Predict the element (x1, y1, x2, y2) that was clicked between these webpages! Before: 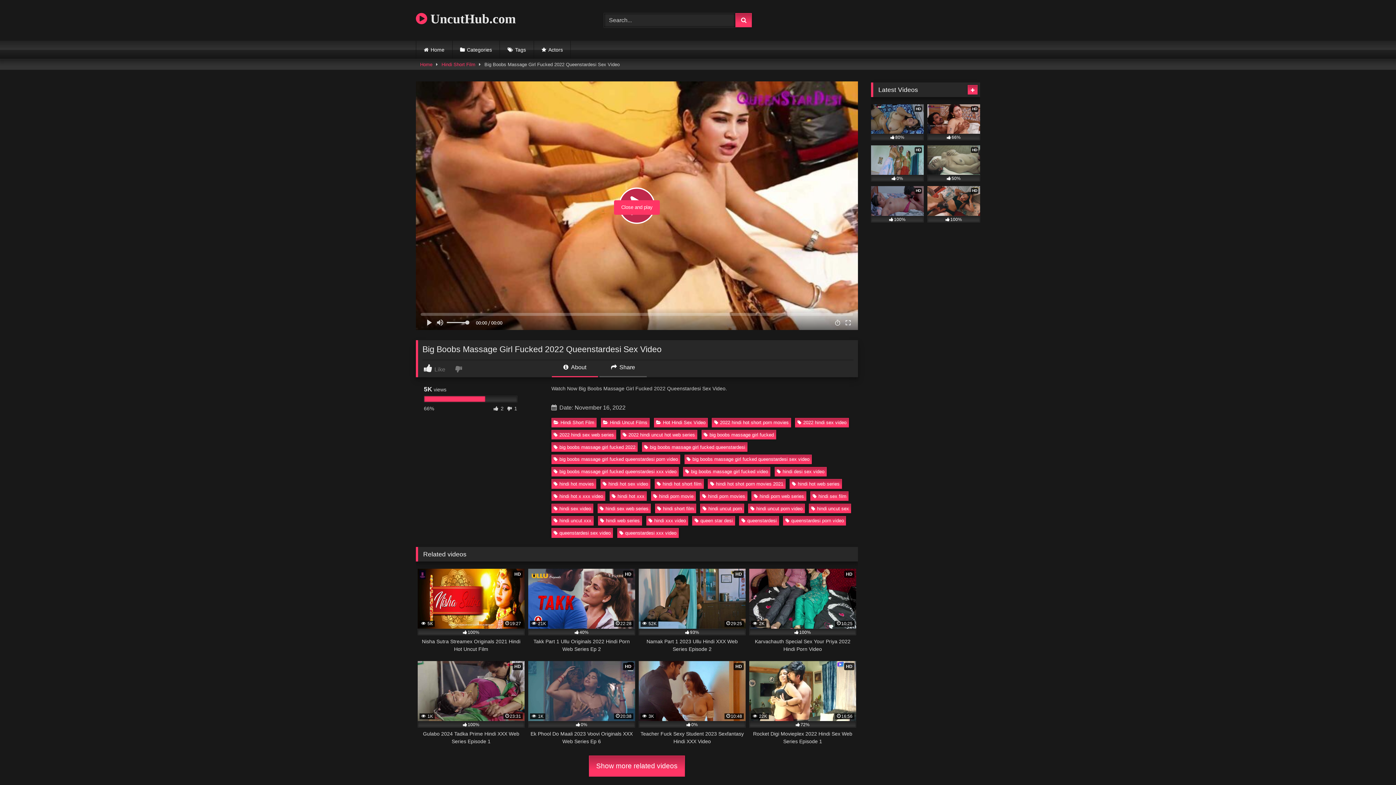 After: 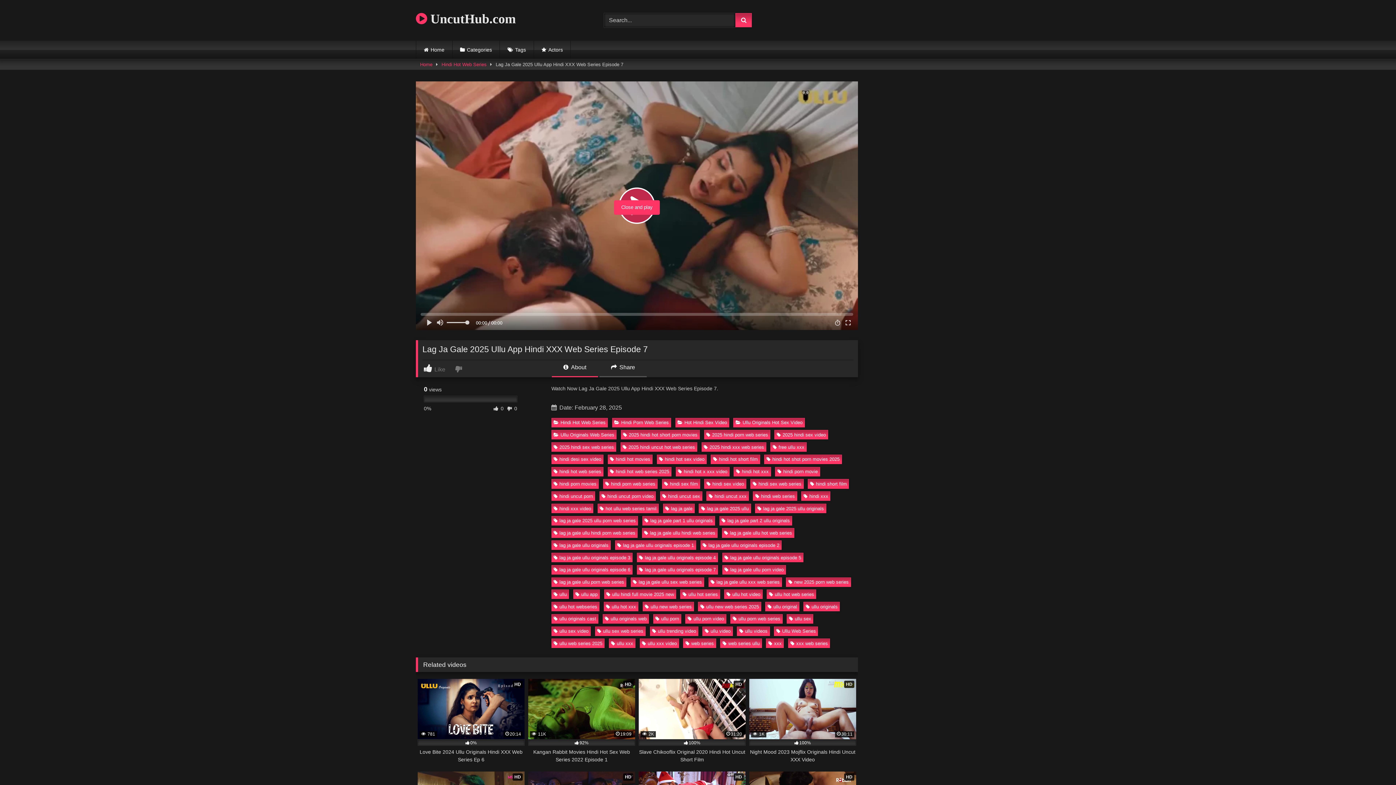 Action: bbox: (927, 186, 980, 222) label: HD
100%